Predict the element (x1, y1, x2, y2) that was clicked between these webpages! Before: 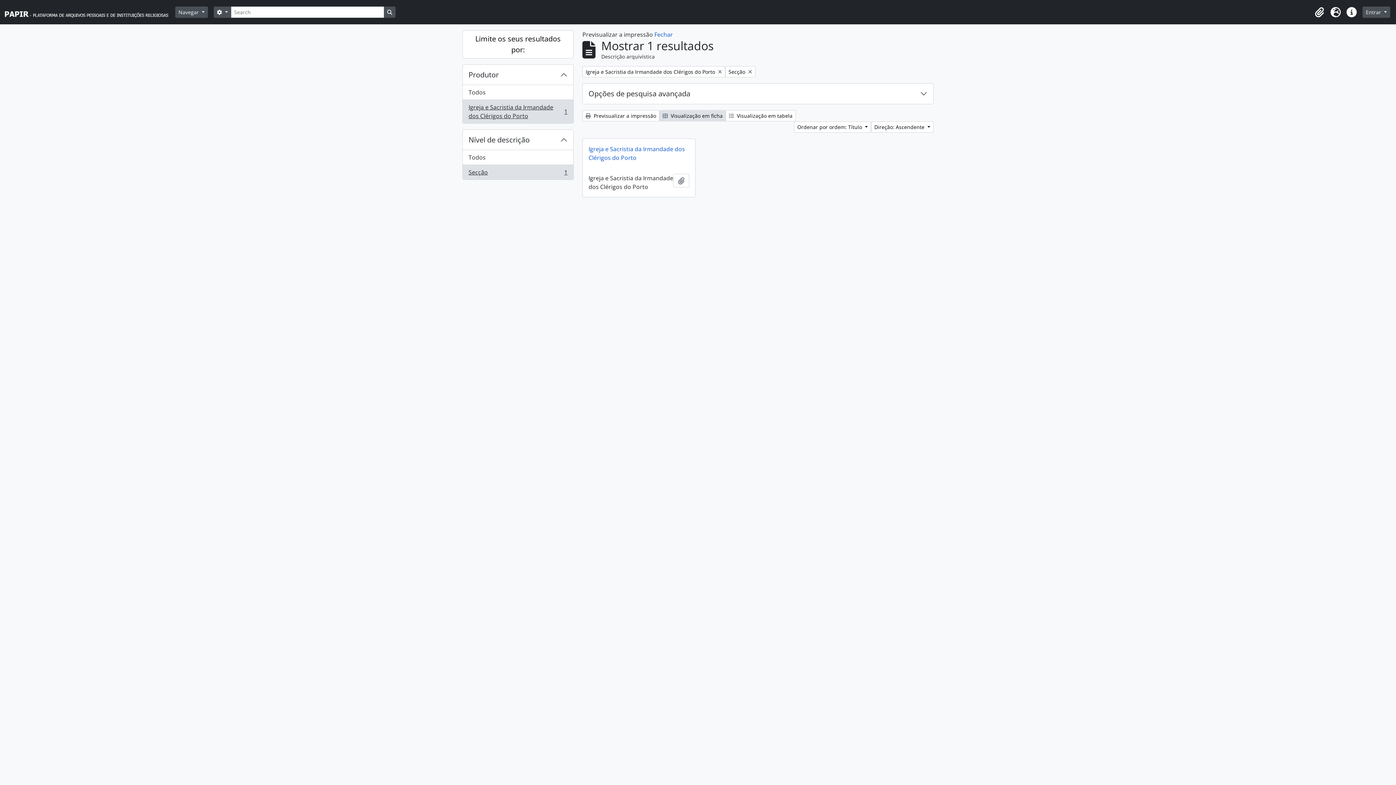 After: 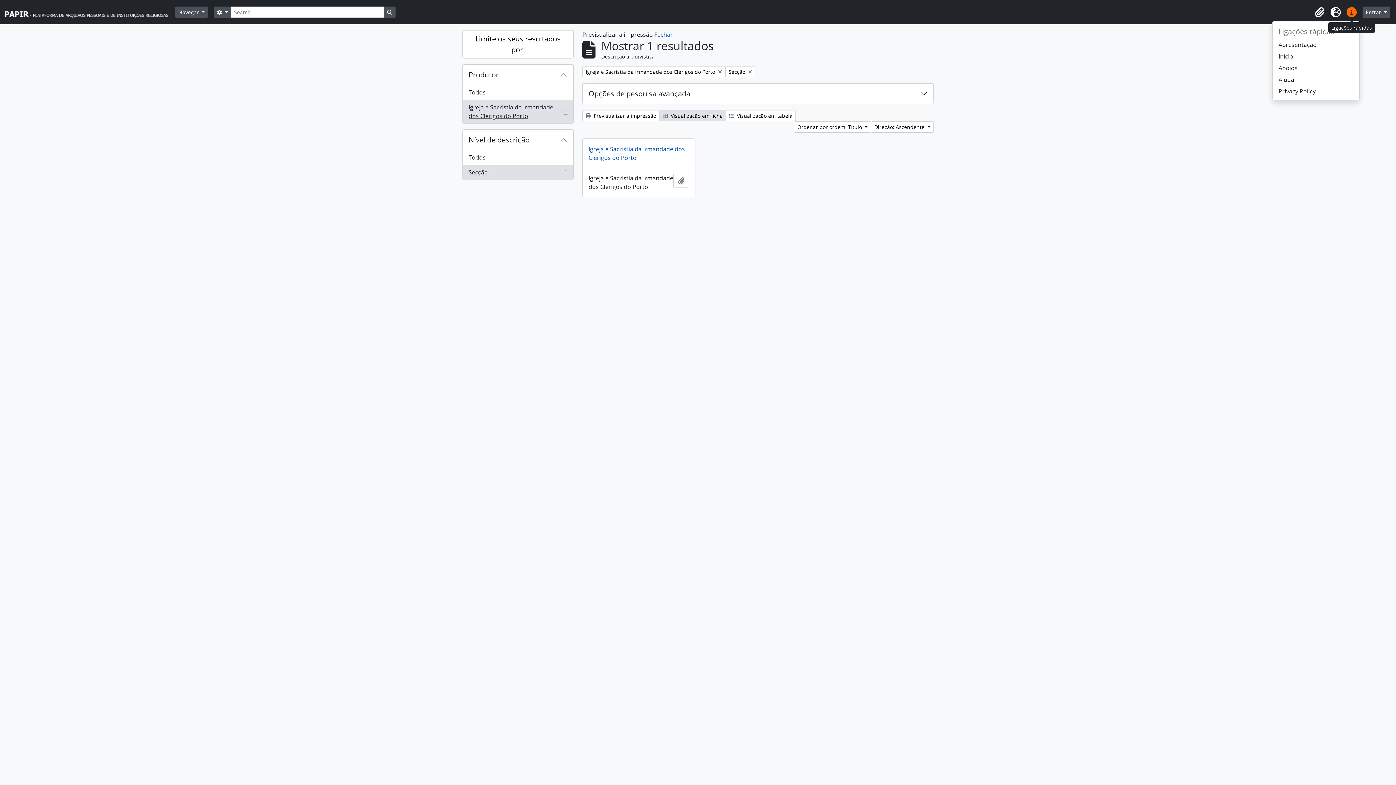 Action: bbox: (1344, 4, 1360, 20) label: Ligações rápidas